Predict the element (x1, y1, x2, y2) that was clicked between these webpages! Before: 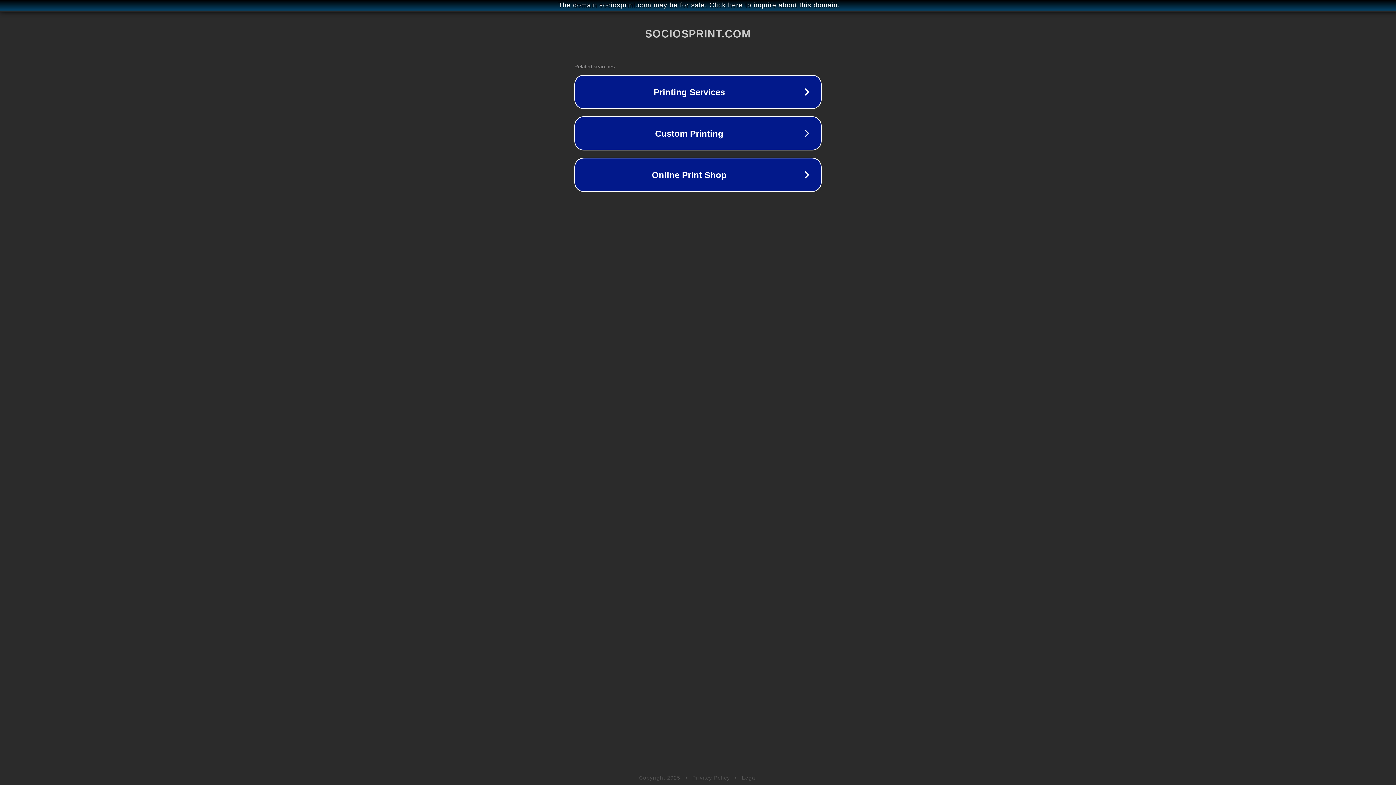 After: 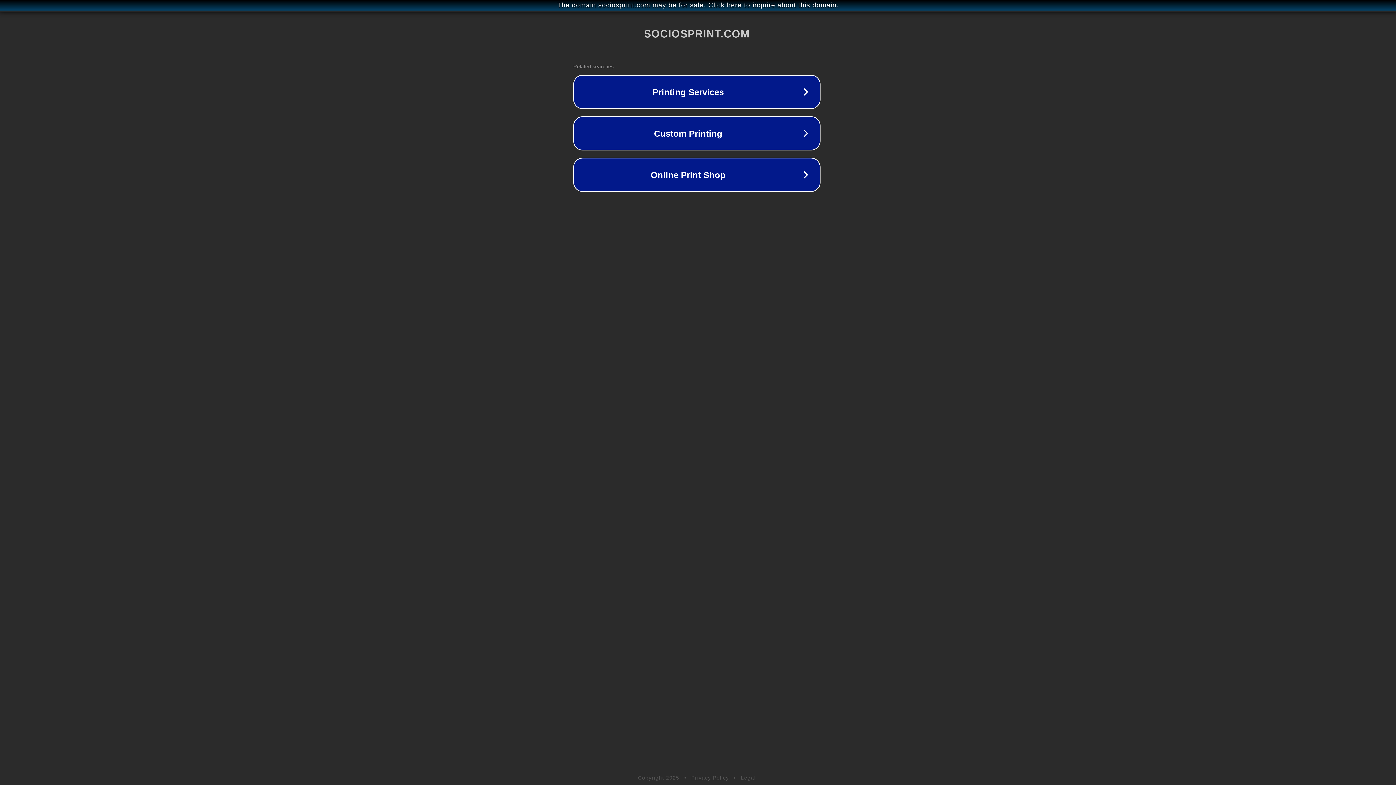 Action: label: The domain sociosprint.com may be for sale. Click here to inquire about this domain. bbox: (1, 1, 1397, 9)